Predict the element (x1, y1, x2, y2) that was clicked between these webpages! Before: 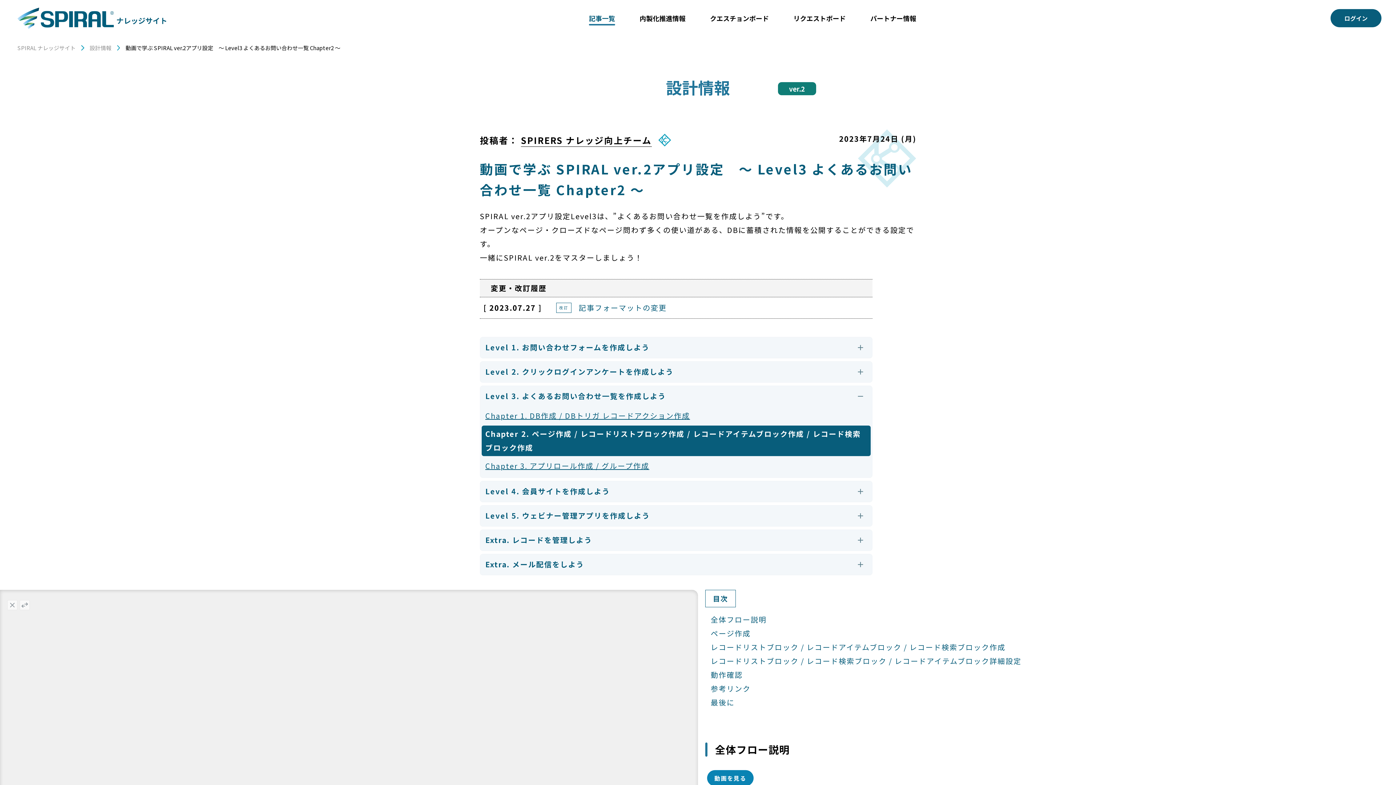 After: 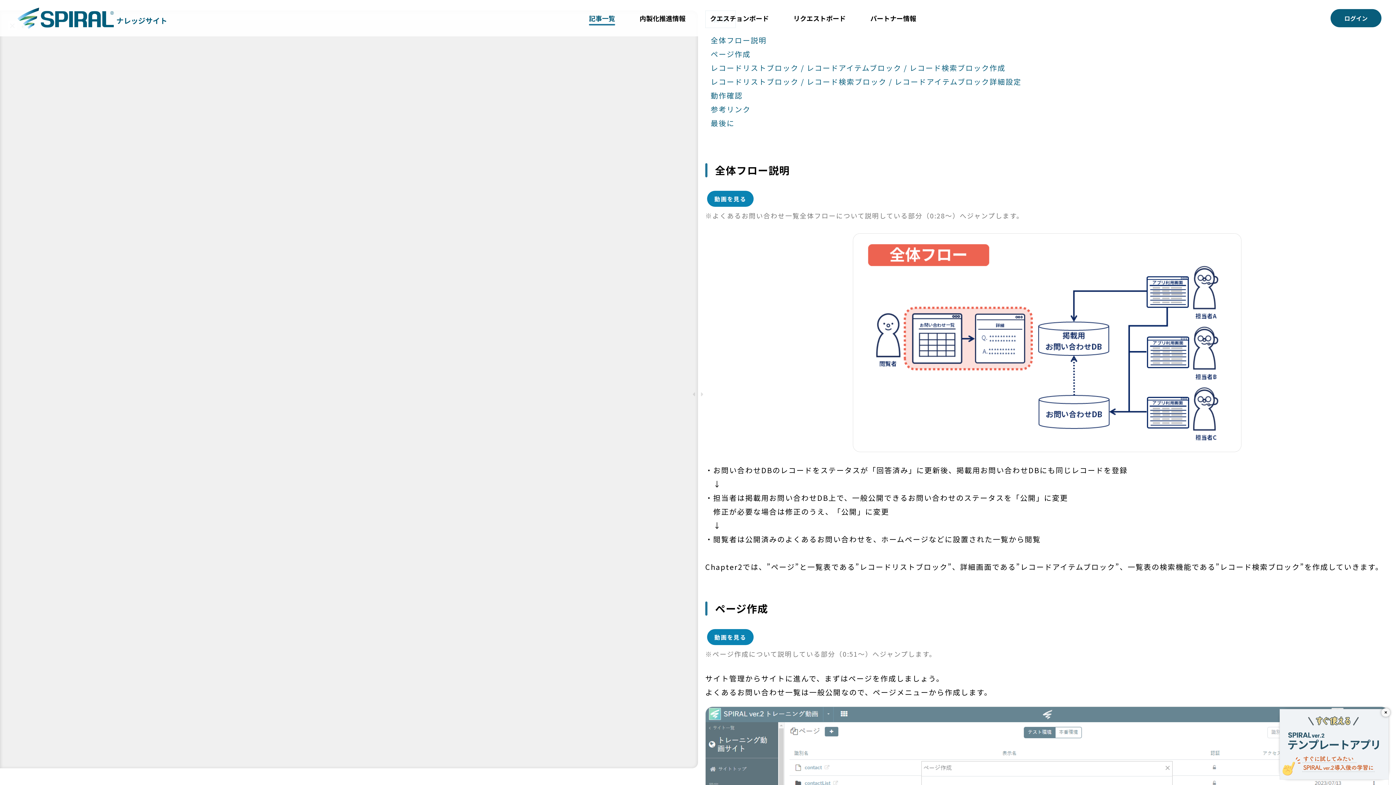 Action: bbox: (707, 770, 753, 786) label: 動画を見る